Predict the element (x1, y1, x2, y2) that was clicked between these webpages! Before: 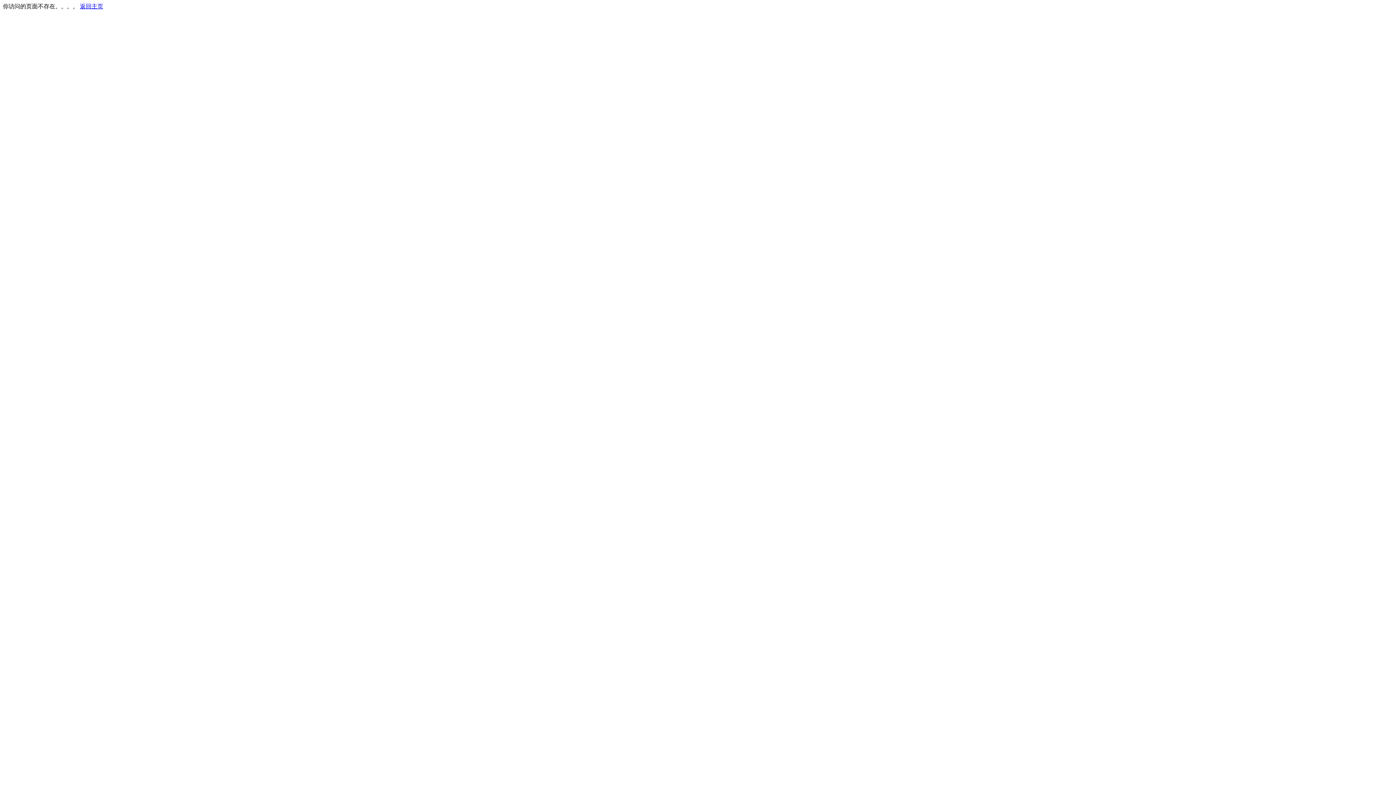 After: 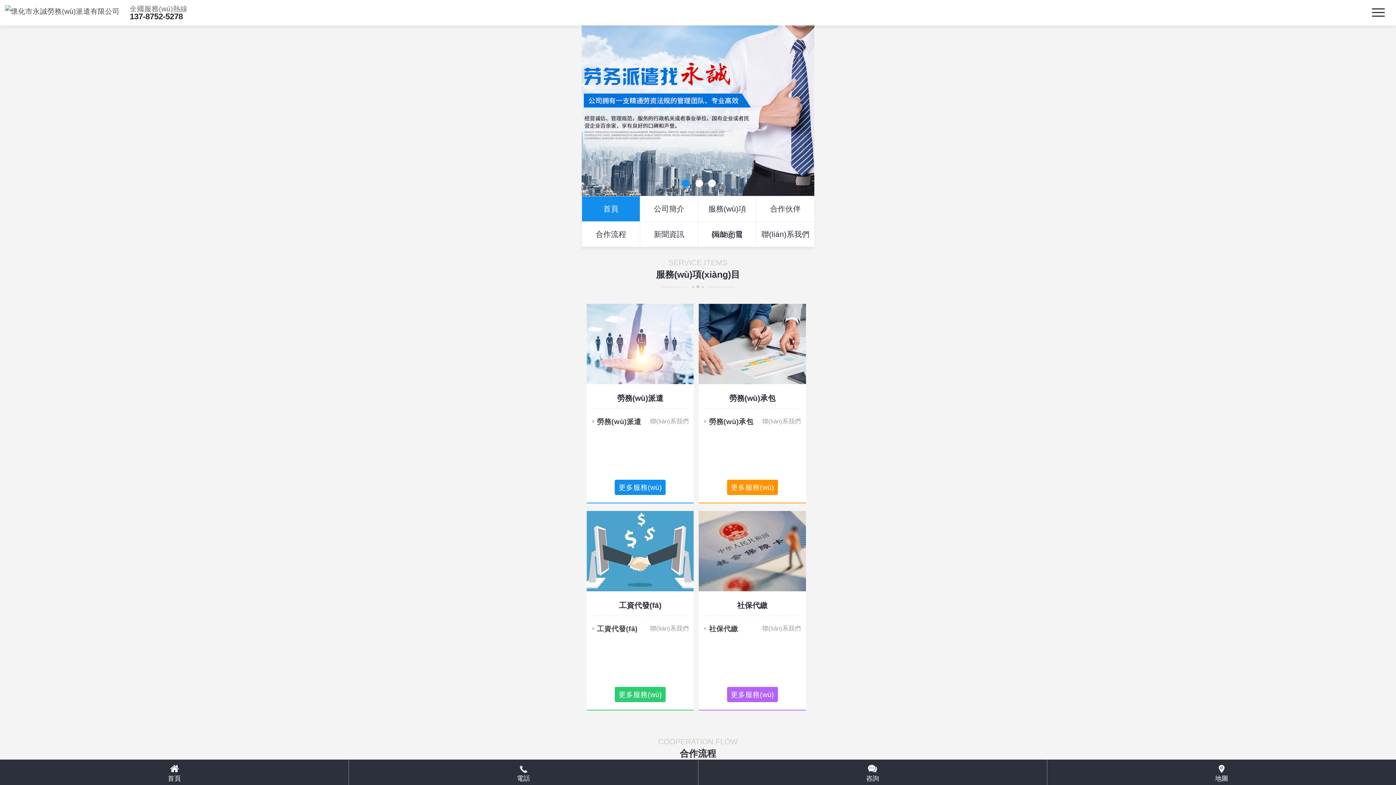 Action: label: 返回主页 bbox: (80, 3, 103, 9)